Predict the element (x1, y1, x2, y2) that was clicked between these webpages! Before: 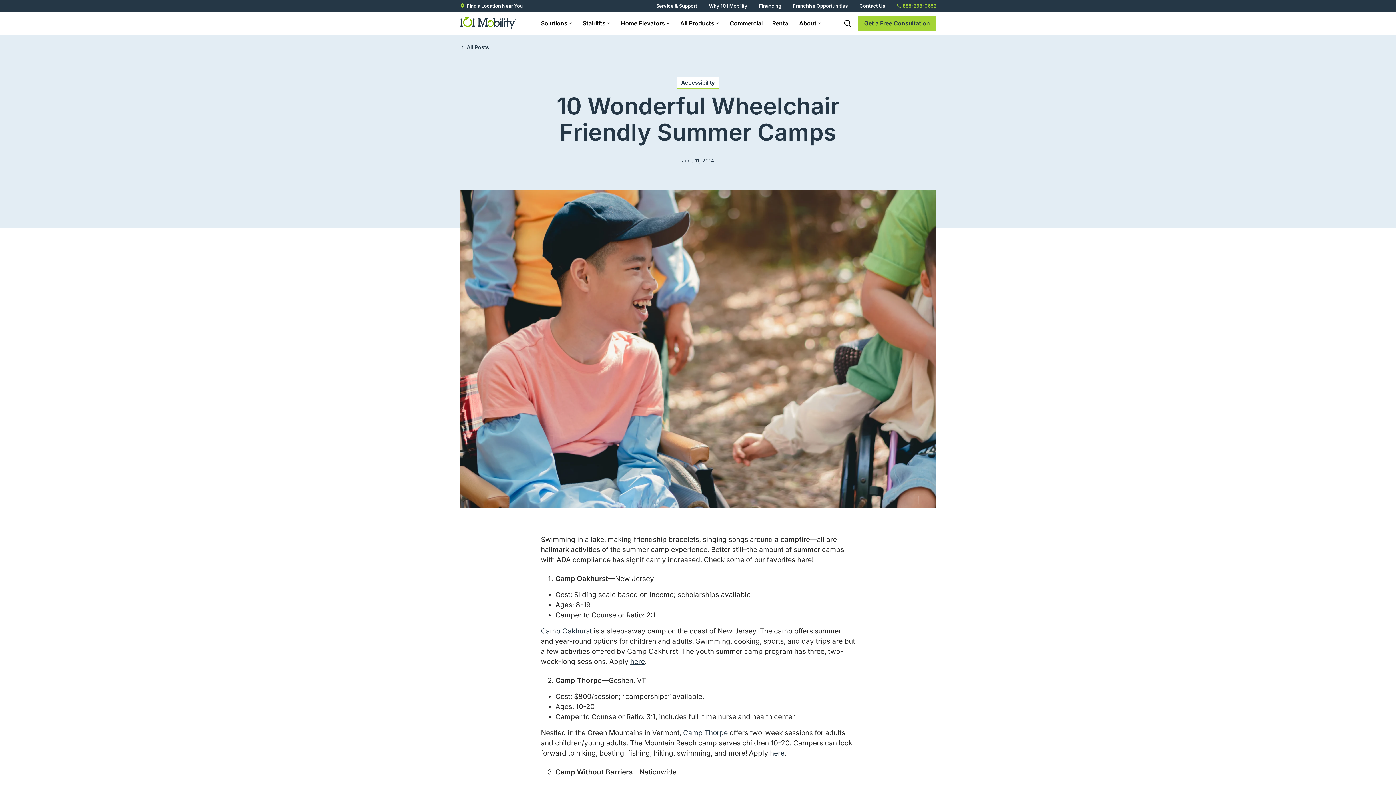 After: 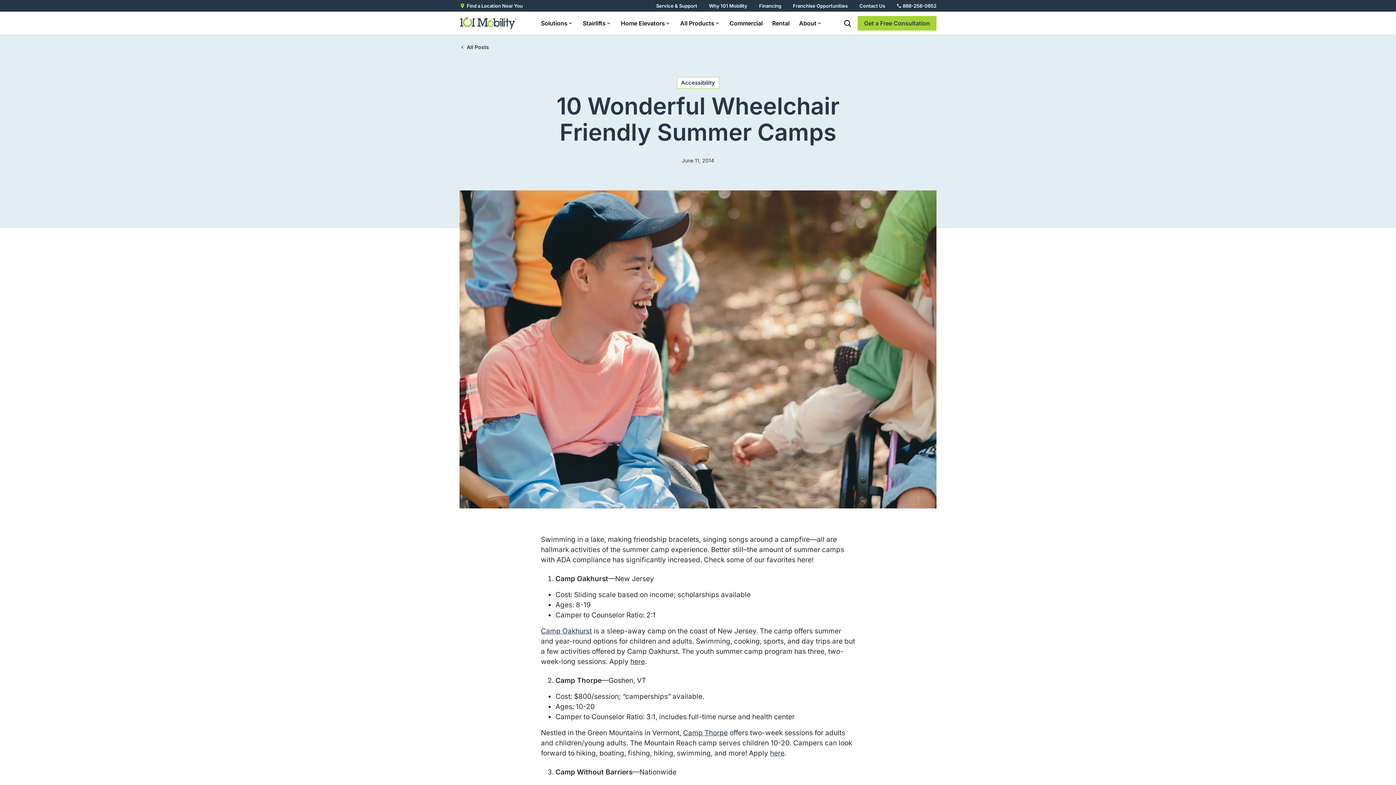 Action: label: 888-258-0652 bbox: (896, 0, 936, 11)